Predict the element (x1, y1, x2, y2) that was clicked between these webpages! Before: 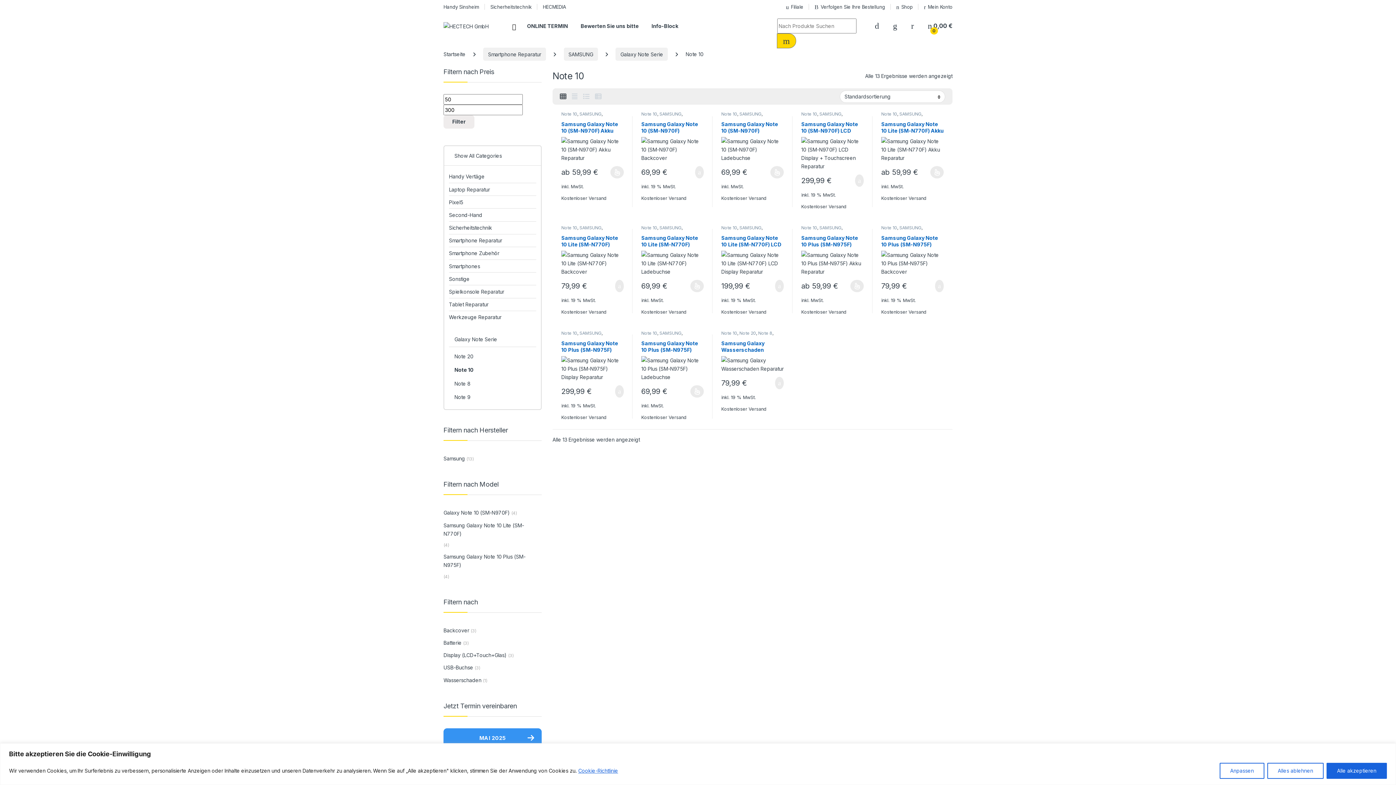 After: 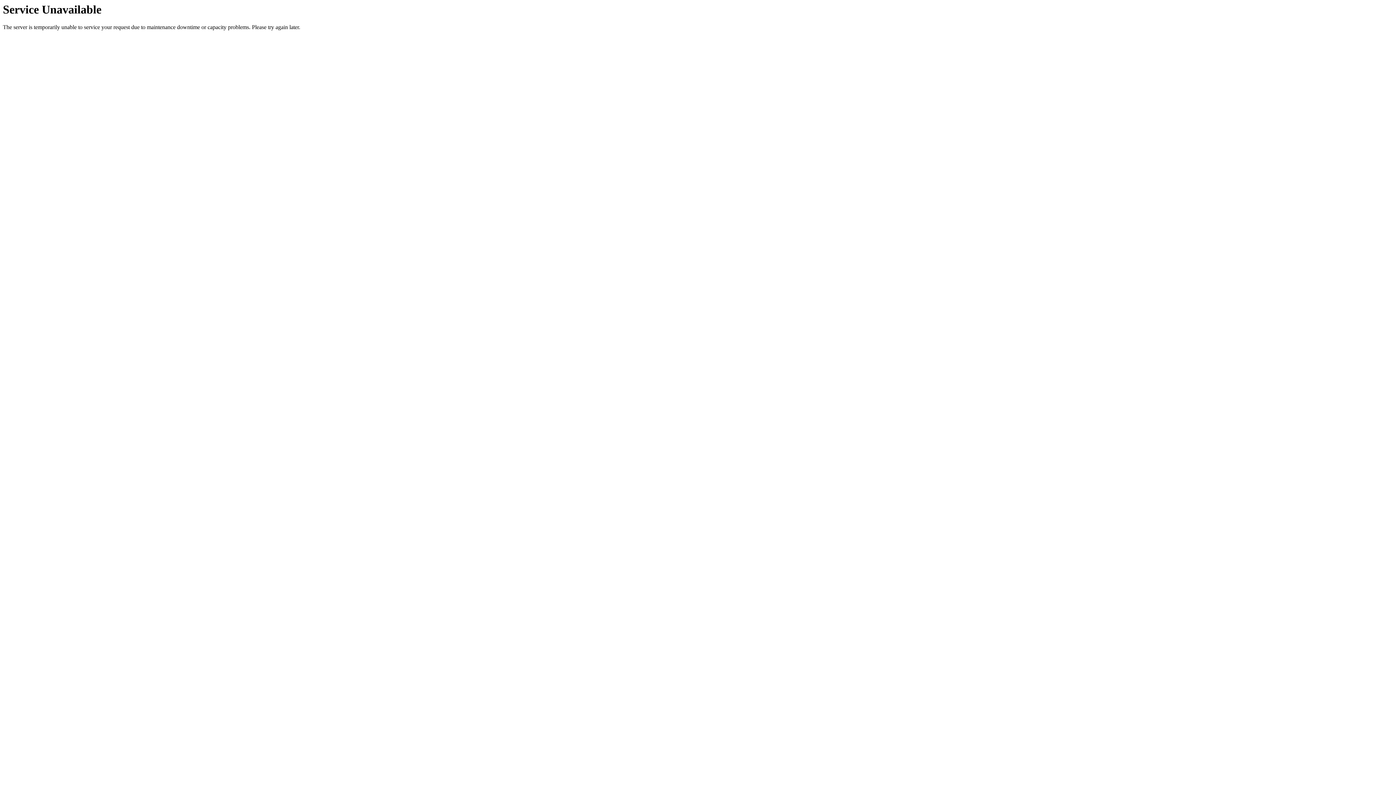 Action: bbox: (899, 225, 921, 230) label: SAMSUNG